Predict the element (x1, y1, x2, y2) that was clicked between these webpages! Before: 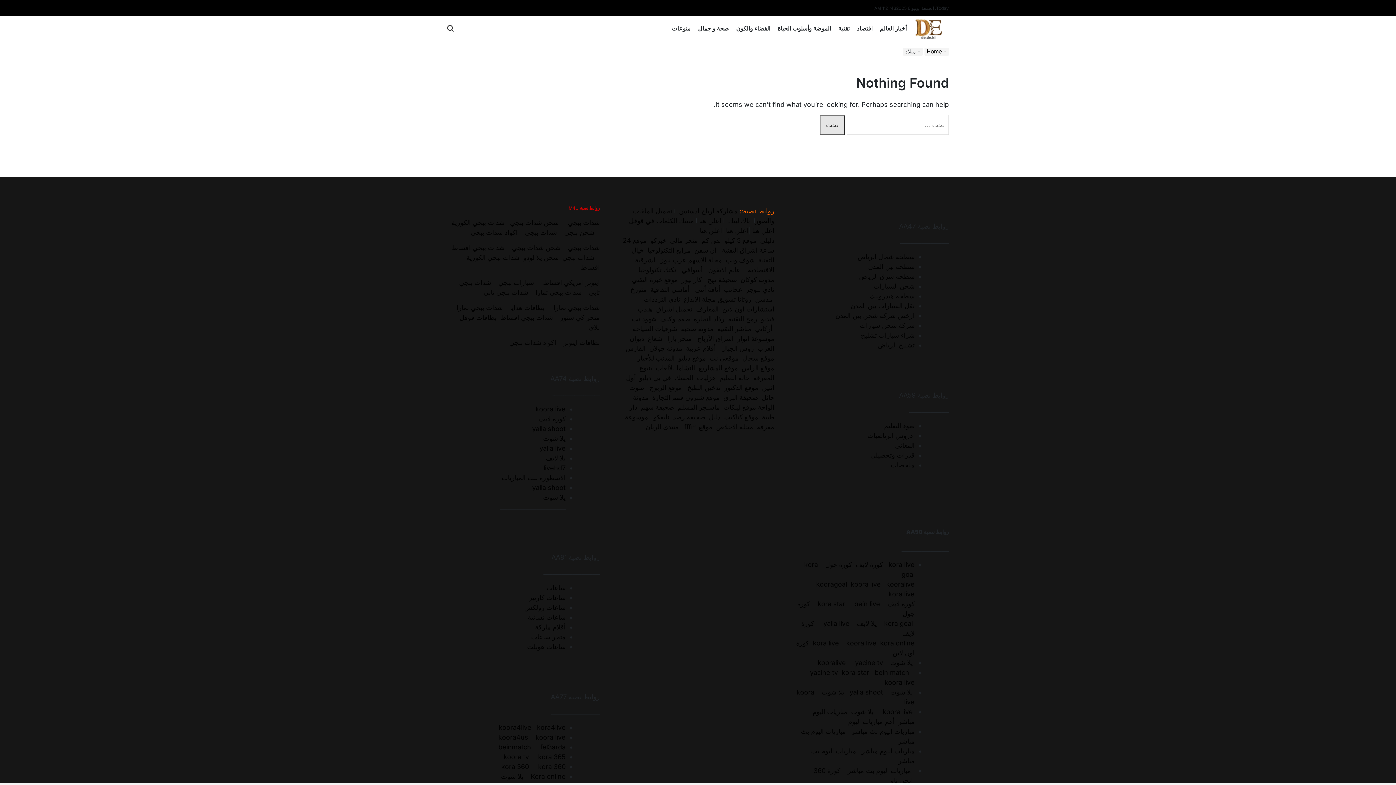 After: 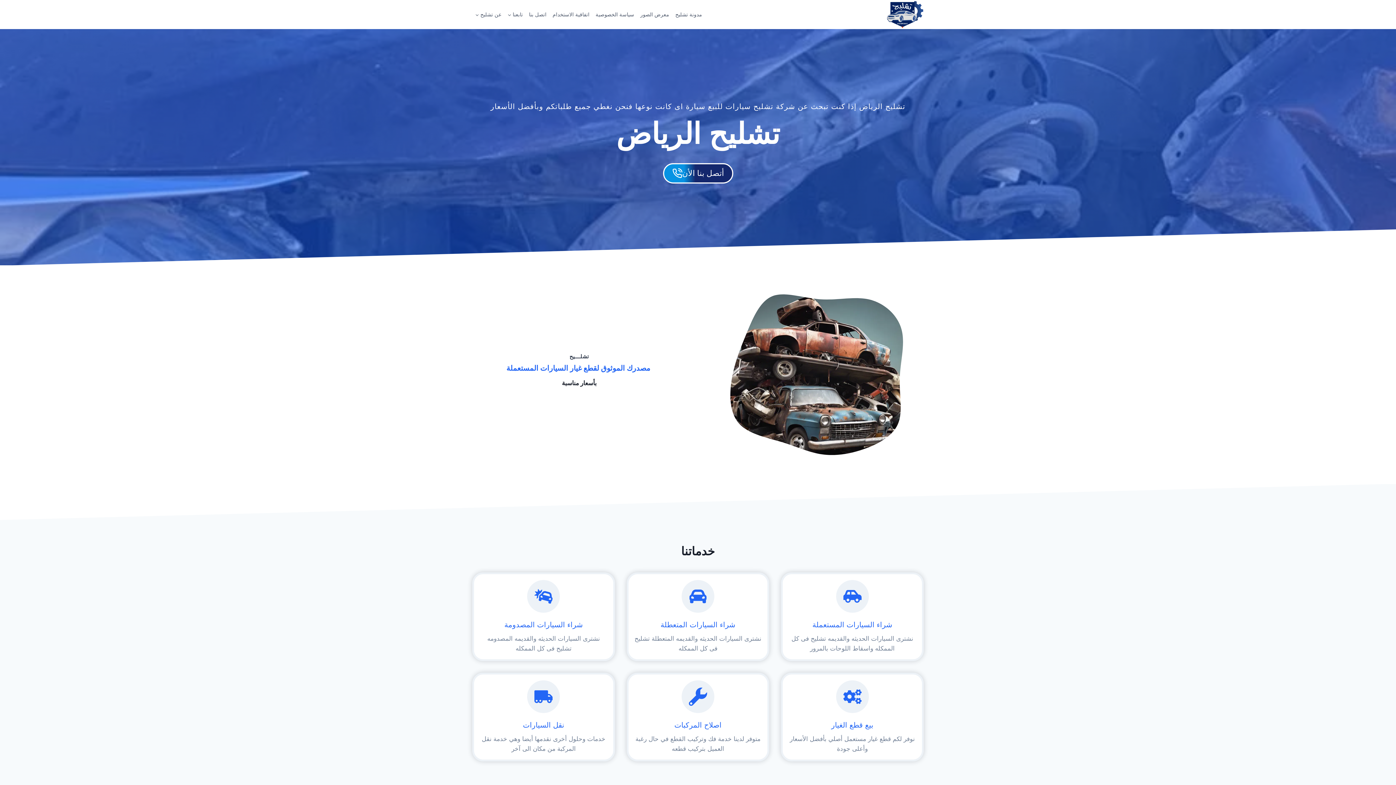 Action: bbox: (861, 331, 914, 339) label: شراء سيارات تشليح